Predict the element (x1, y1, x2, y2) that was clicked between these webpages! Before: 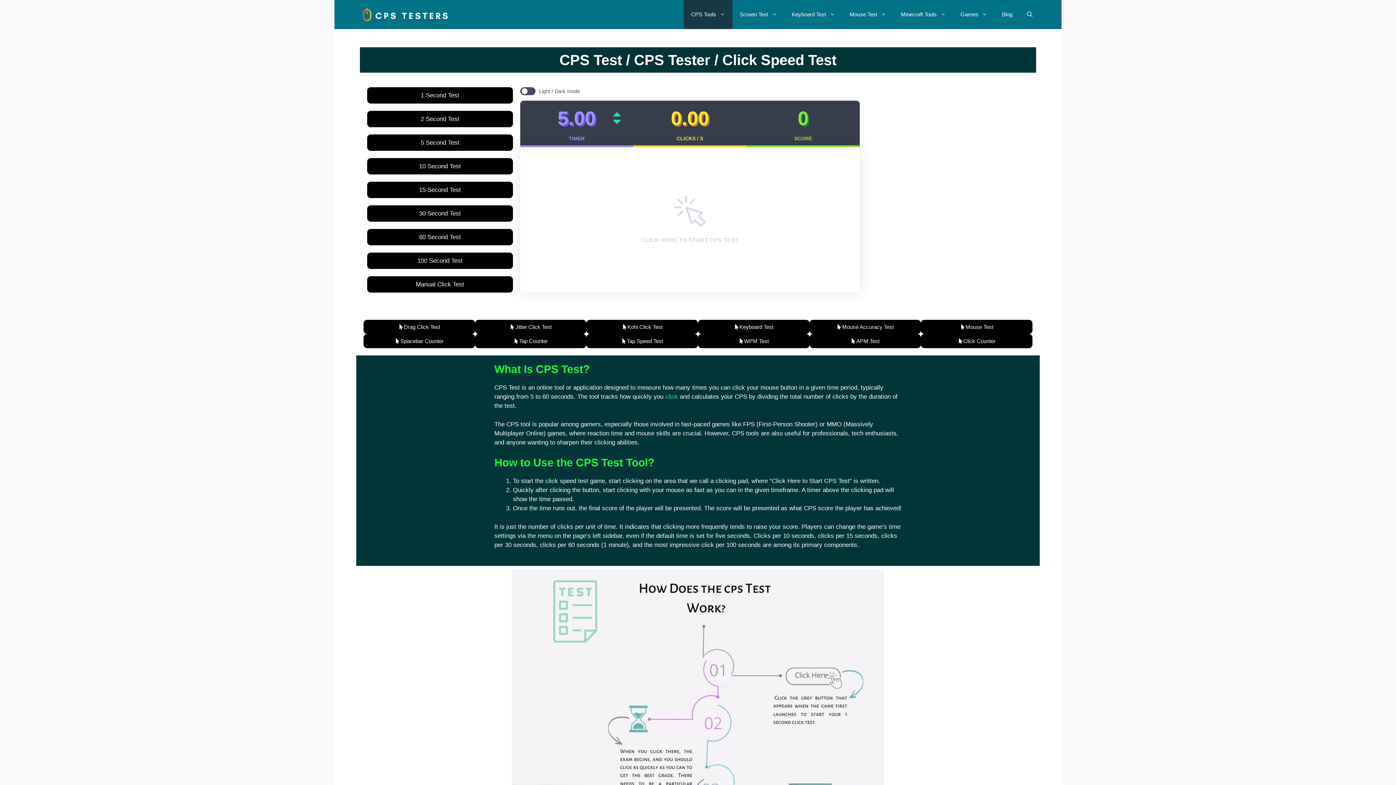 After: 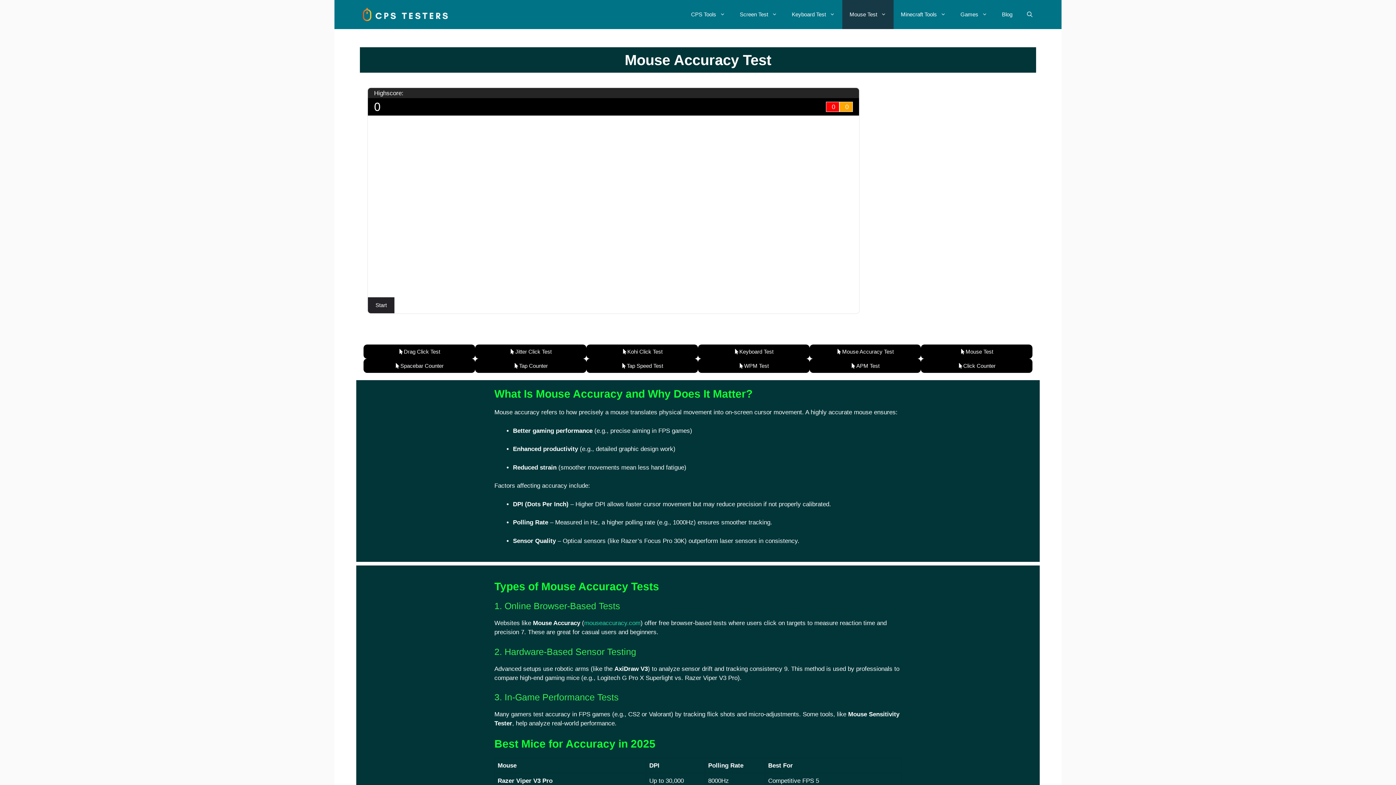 Action: label: Mouse Accuracy Test bbox: (809, 320, 921, 334)